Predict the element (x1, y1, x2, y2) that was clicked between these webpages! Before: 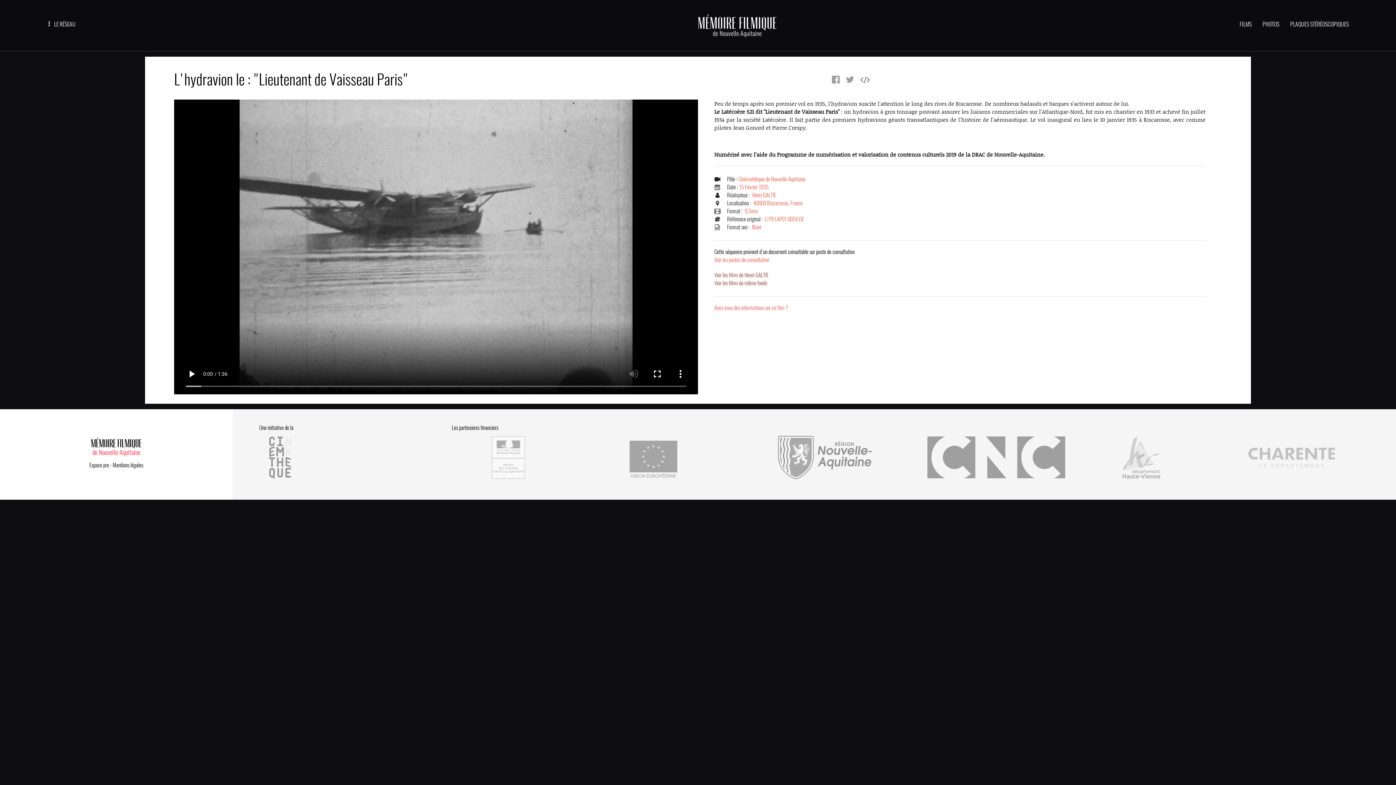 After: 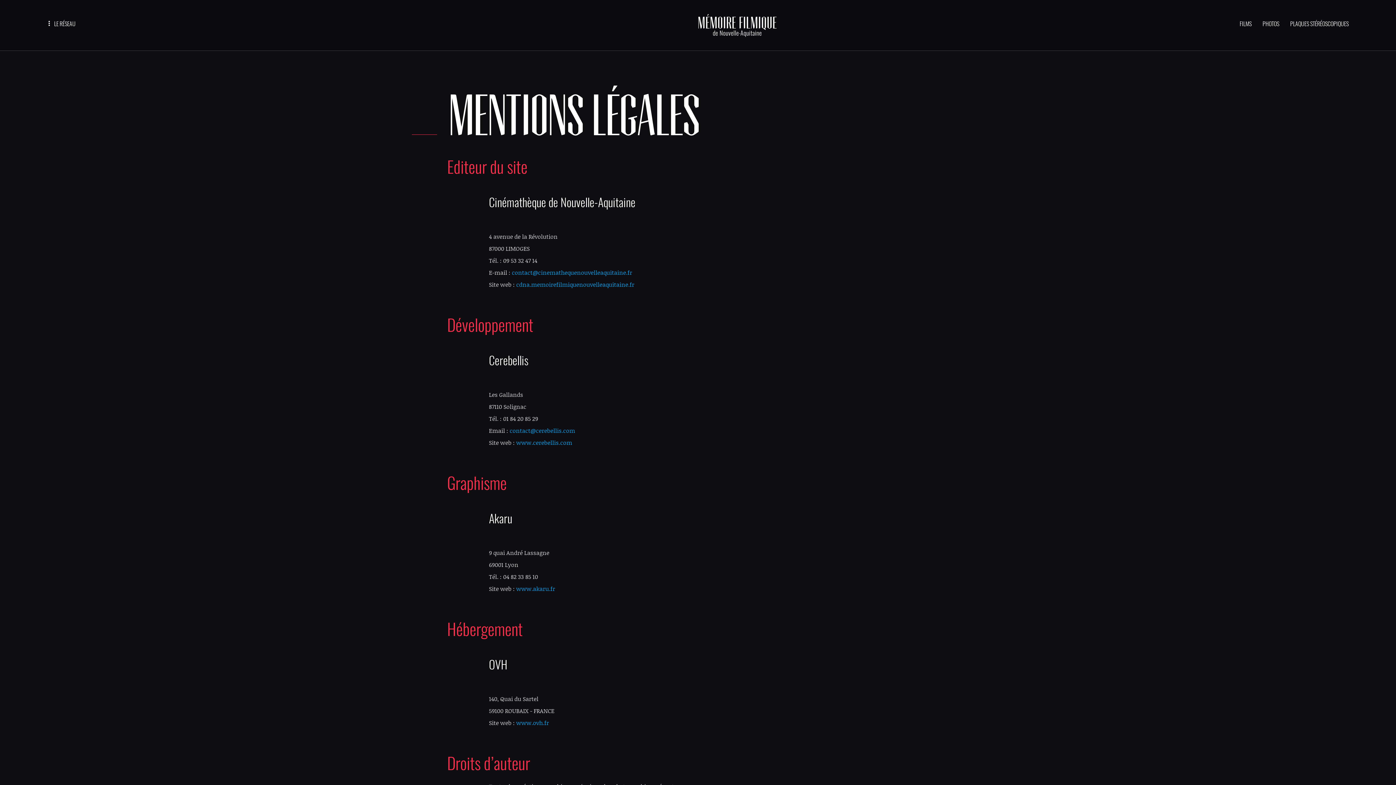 Action: label: Mentions légales bbox: (112, 461, 143, 469)